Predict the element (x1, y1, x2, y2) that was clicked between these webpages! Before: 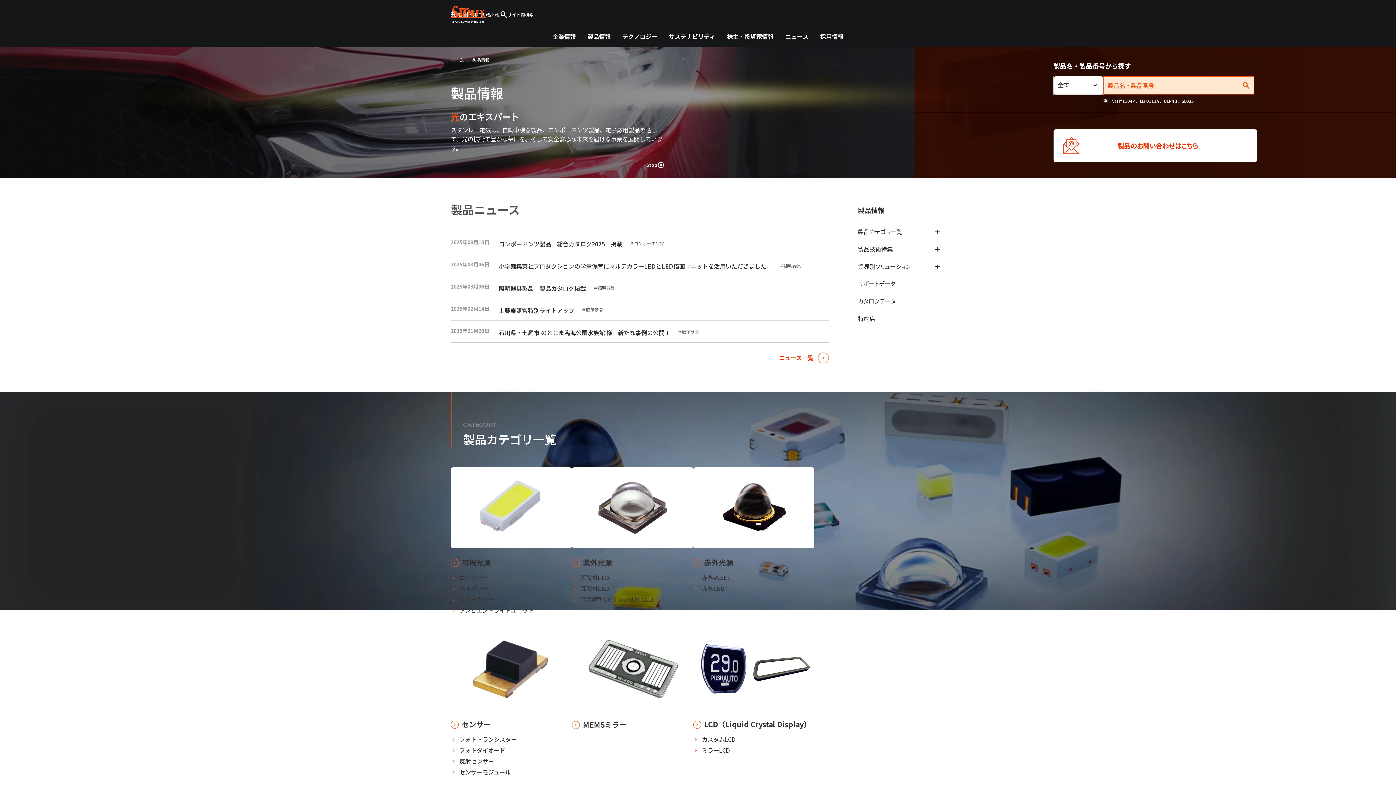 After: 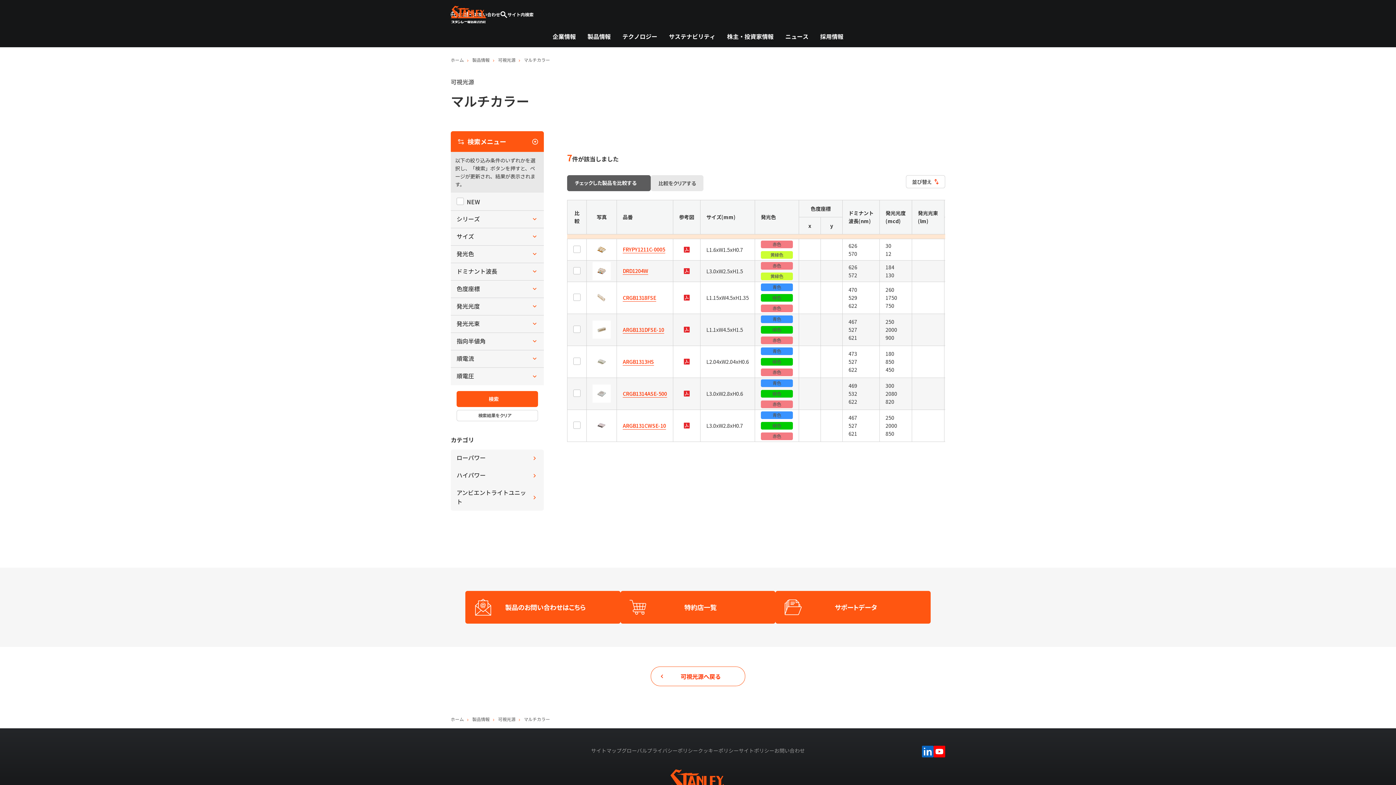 Action: bbox: (450, 595, 572, 603) label: マルチカラー